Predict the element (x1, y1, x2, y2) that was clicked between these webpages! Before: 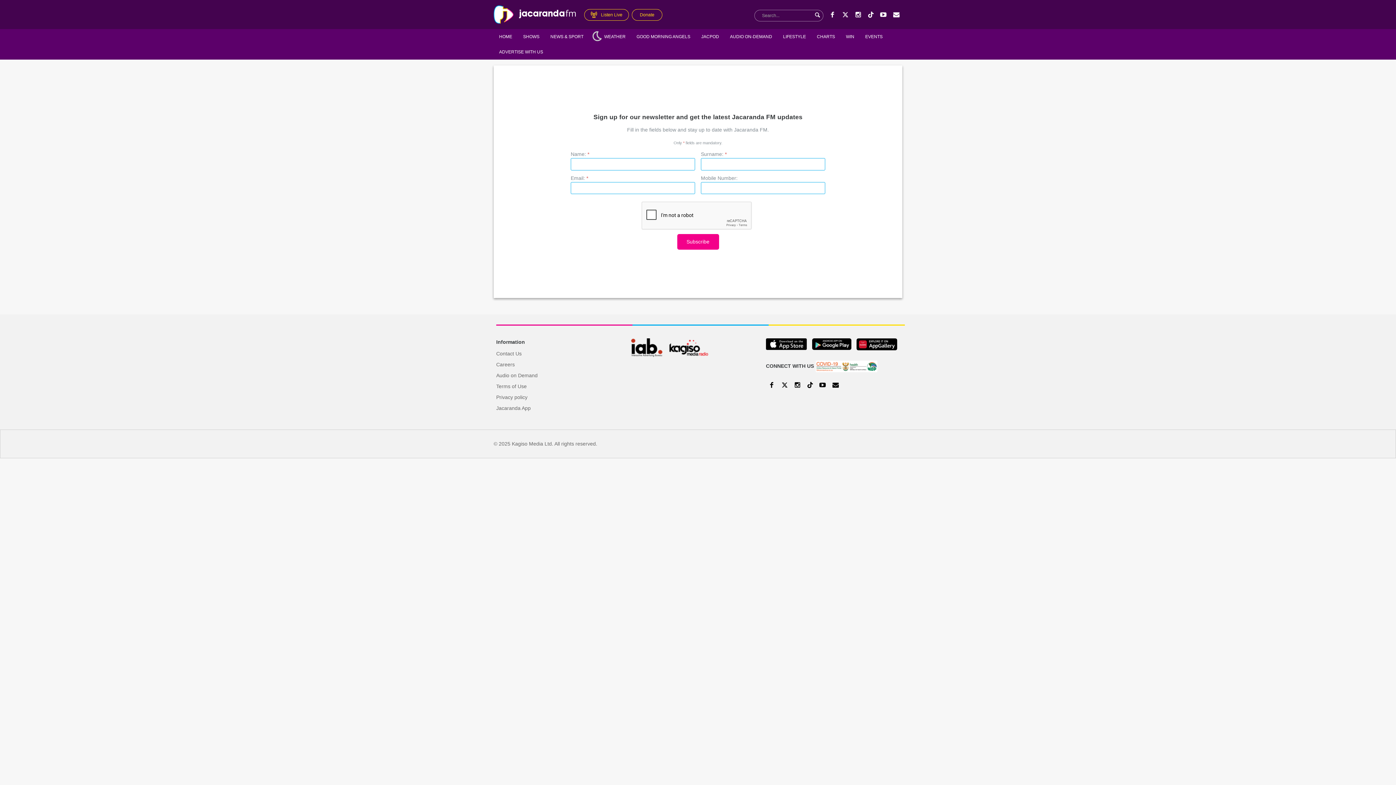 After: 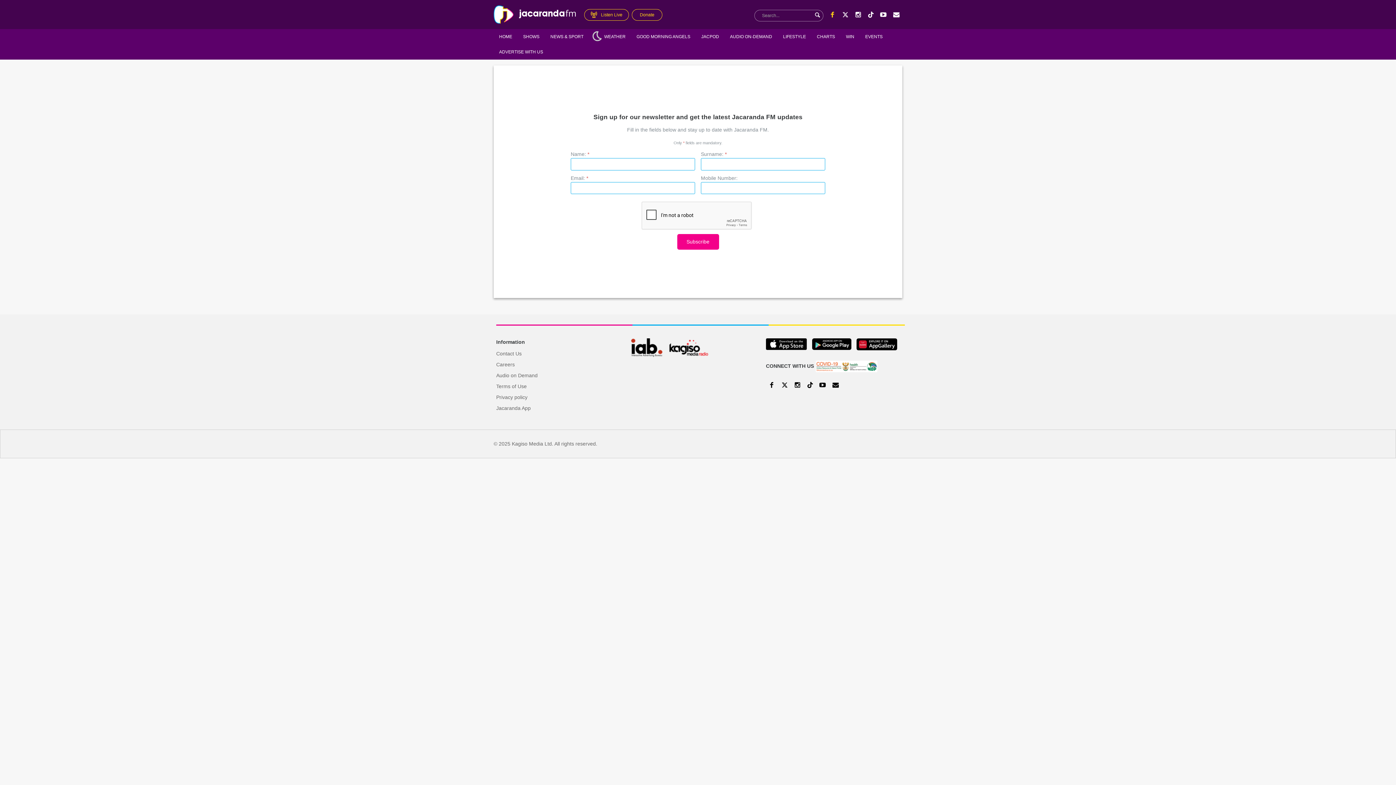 Action: bbox: (826, 9, 838, 21)